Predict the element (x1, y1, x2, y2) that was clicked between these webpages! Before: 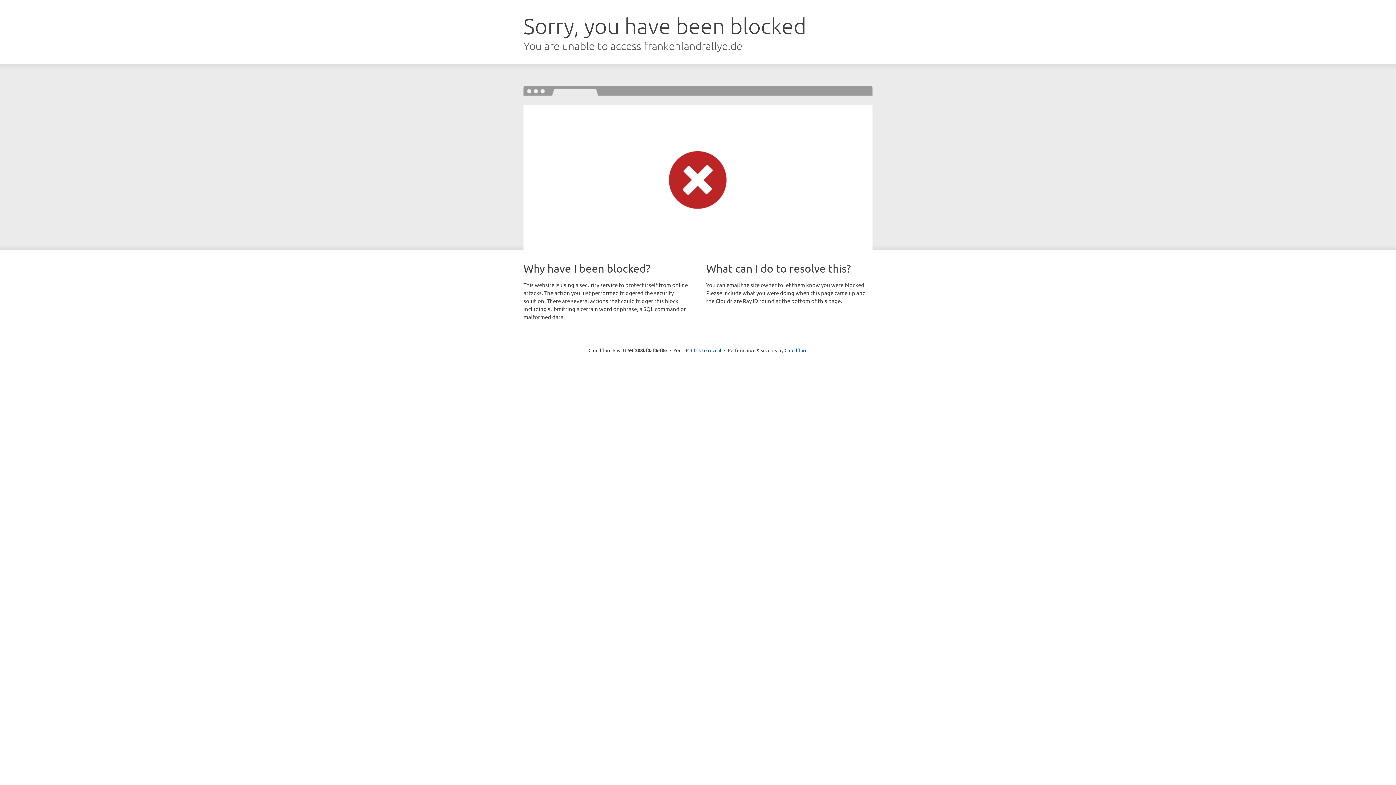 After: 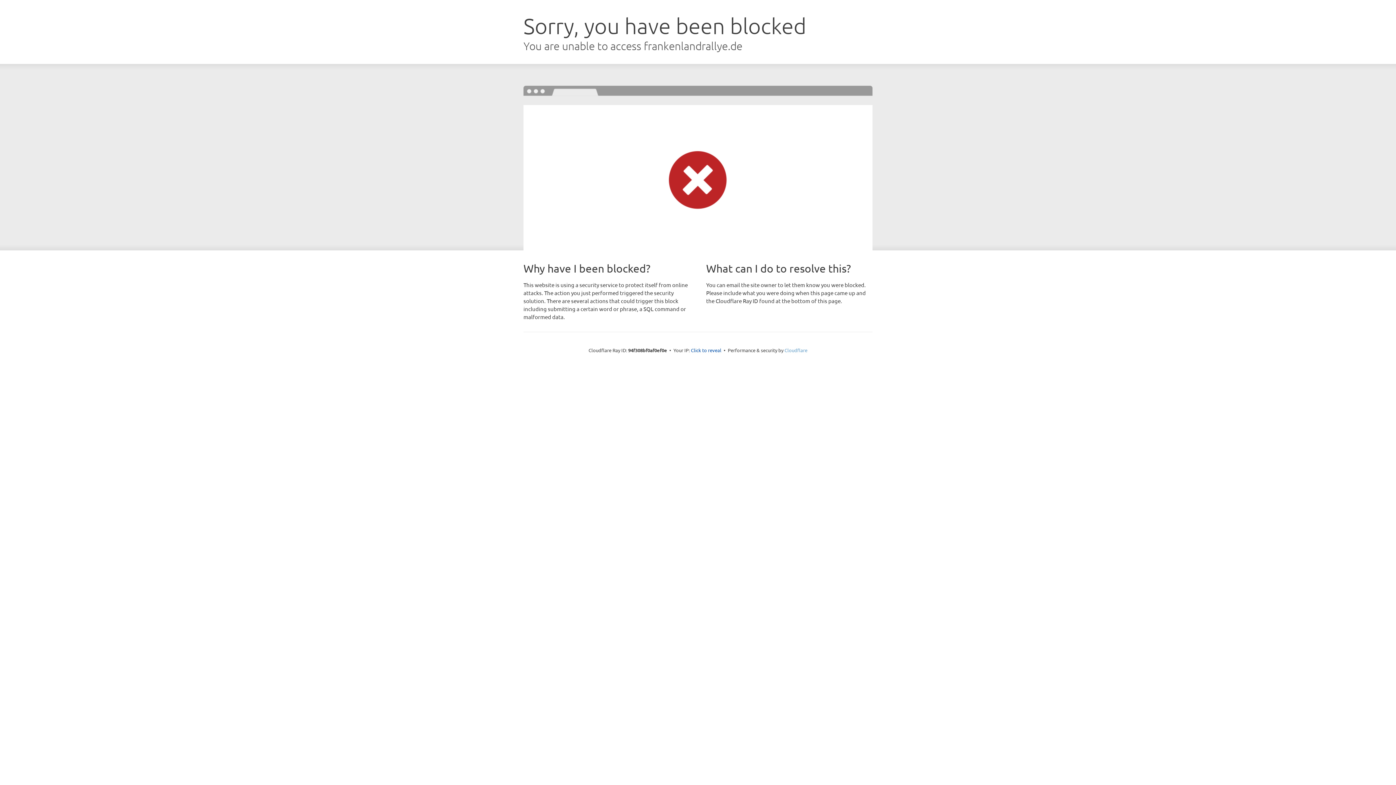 Action: bbox: (784, 347, 807, 353) label: Cloudflare